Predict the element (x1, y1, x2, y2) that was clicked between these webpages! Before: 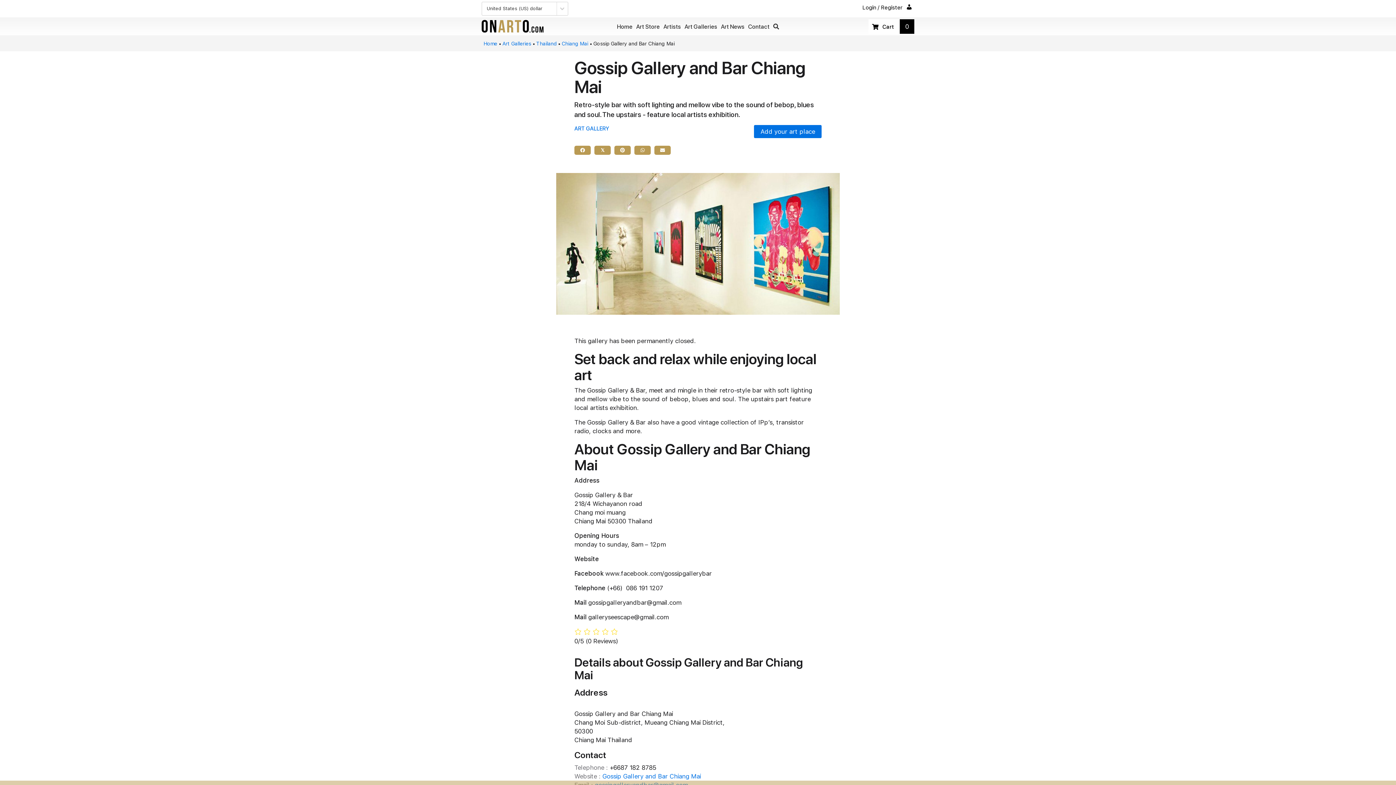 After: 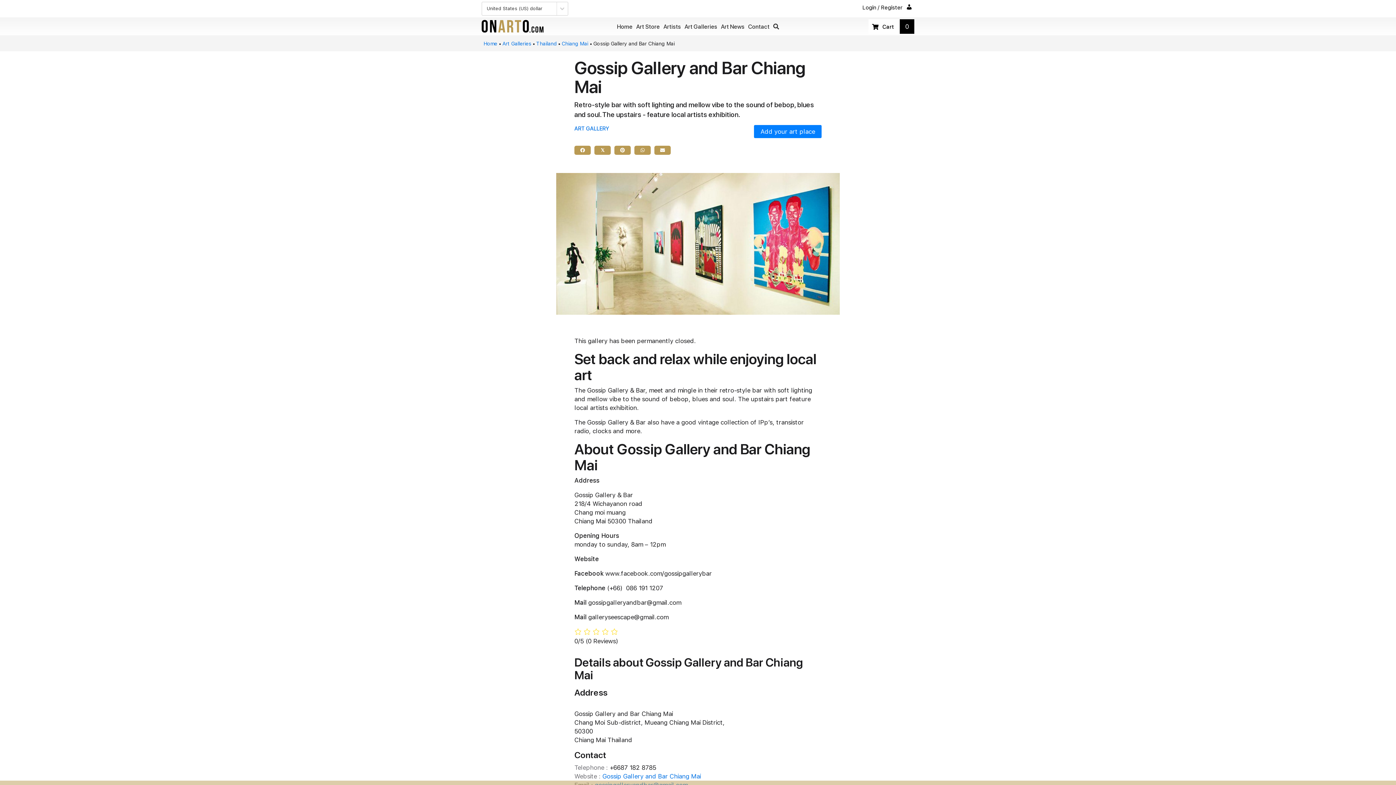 Action: label: Add your art place bbox: (754, 125, 821, 138)